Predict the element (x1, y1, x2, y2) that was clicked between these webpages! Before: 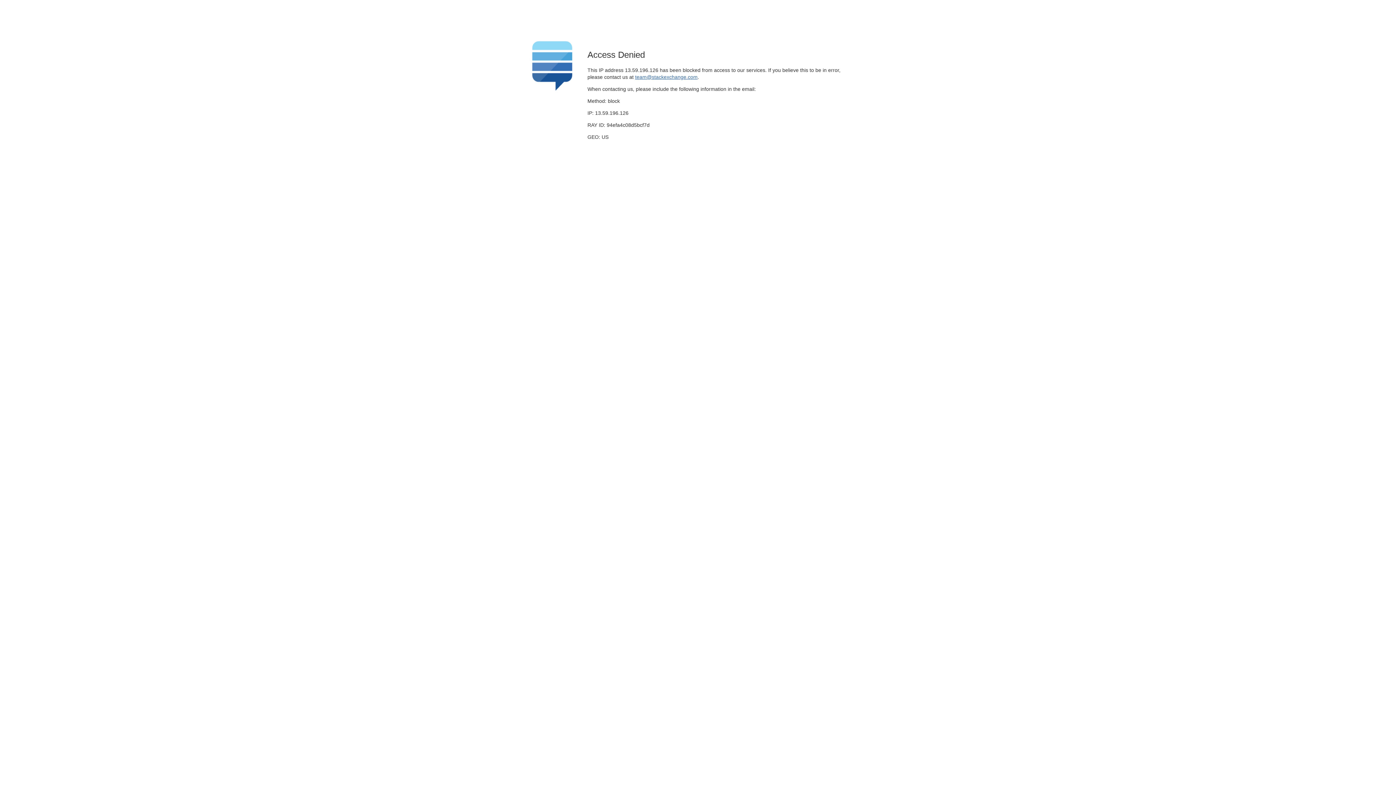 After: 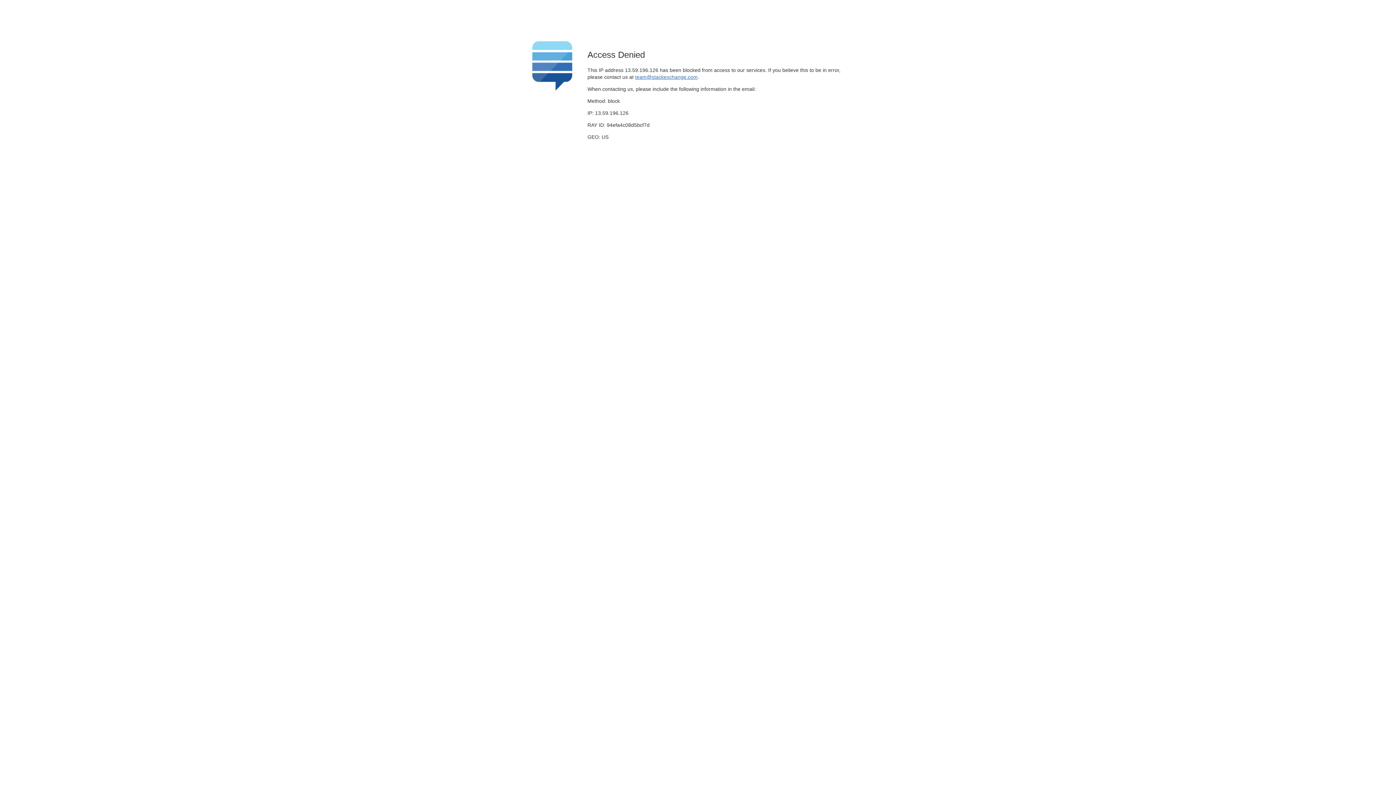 Action: label: team@stackexchange.com bbox: (635, 74, 697, 79)